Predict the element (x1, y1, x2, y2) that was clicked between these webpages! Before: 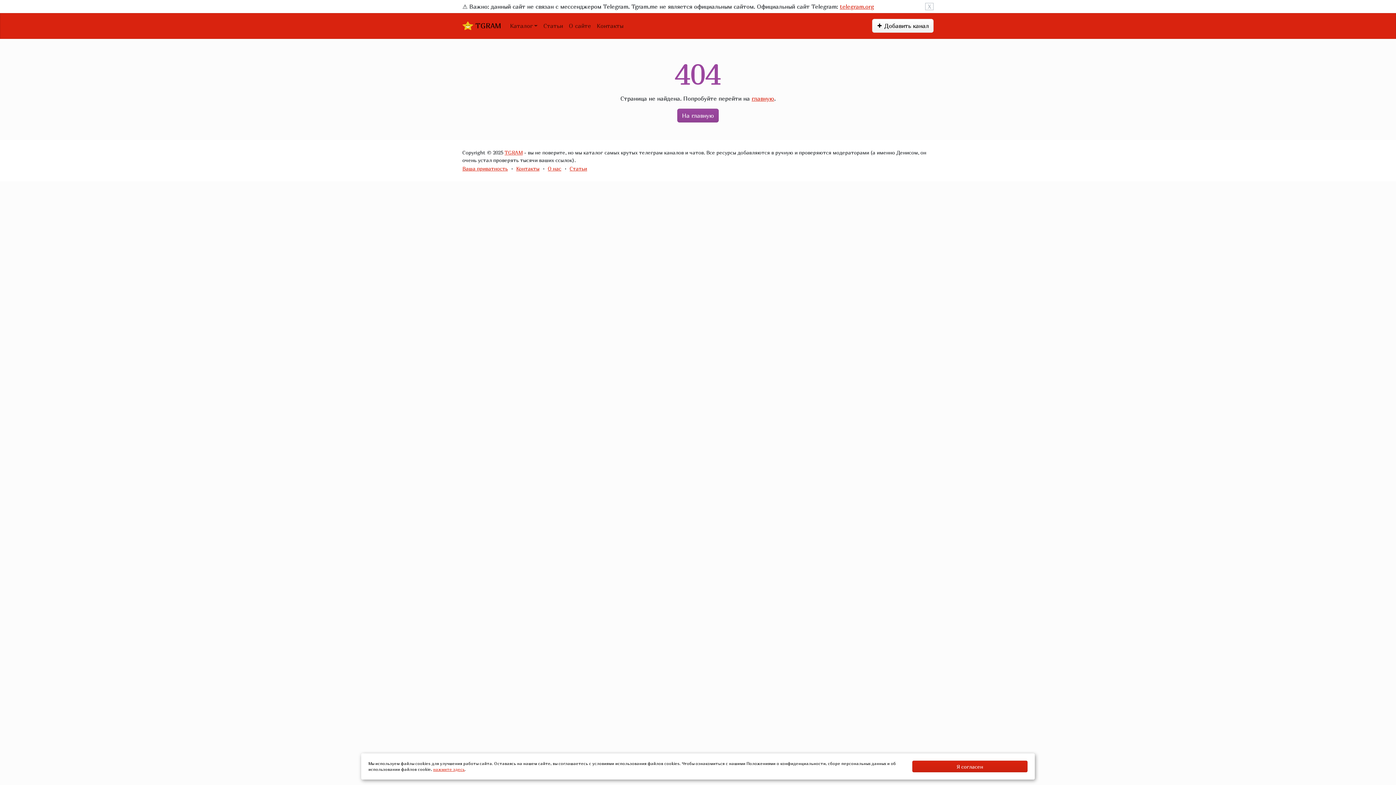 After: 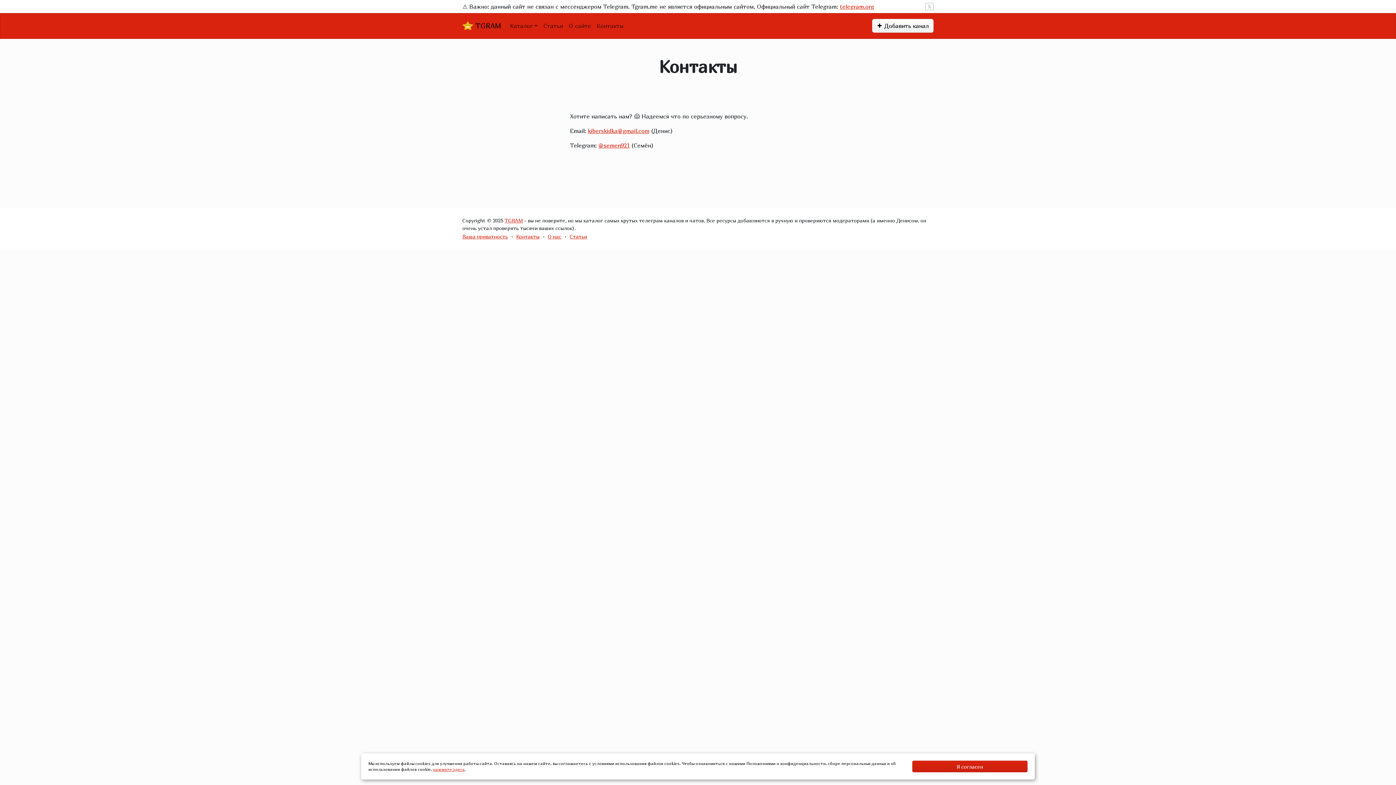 Action: bbox: (594, 16, 626, 35) label: Контакты